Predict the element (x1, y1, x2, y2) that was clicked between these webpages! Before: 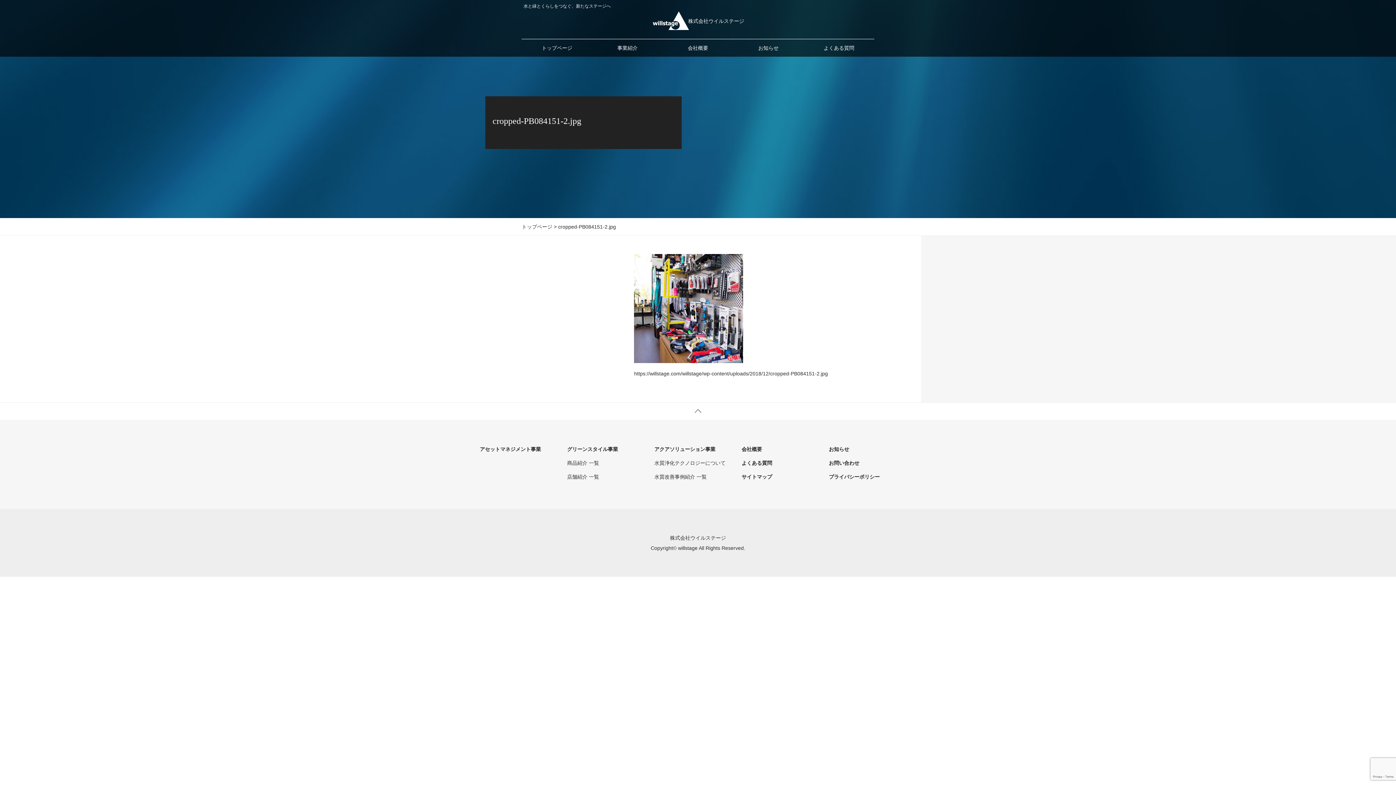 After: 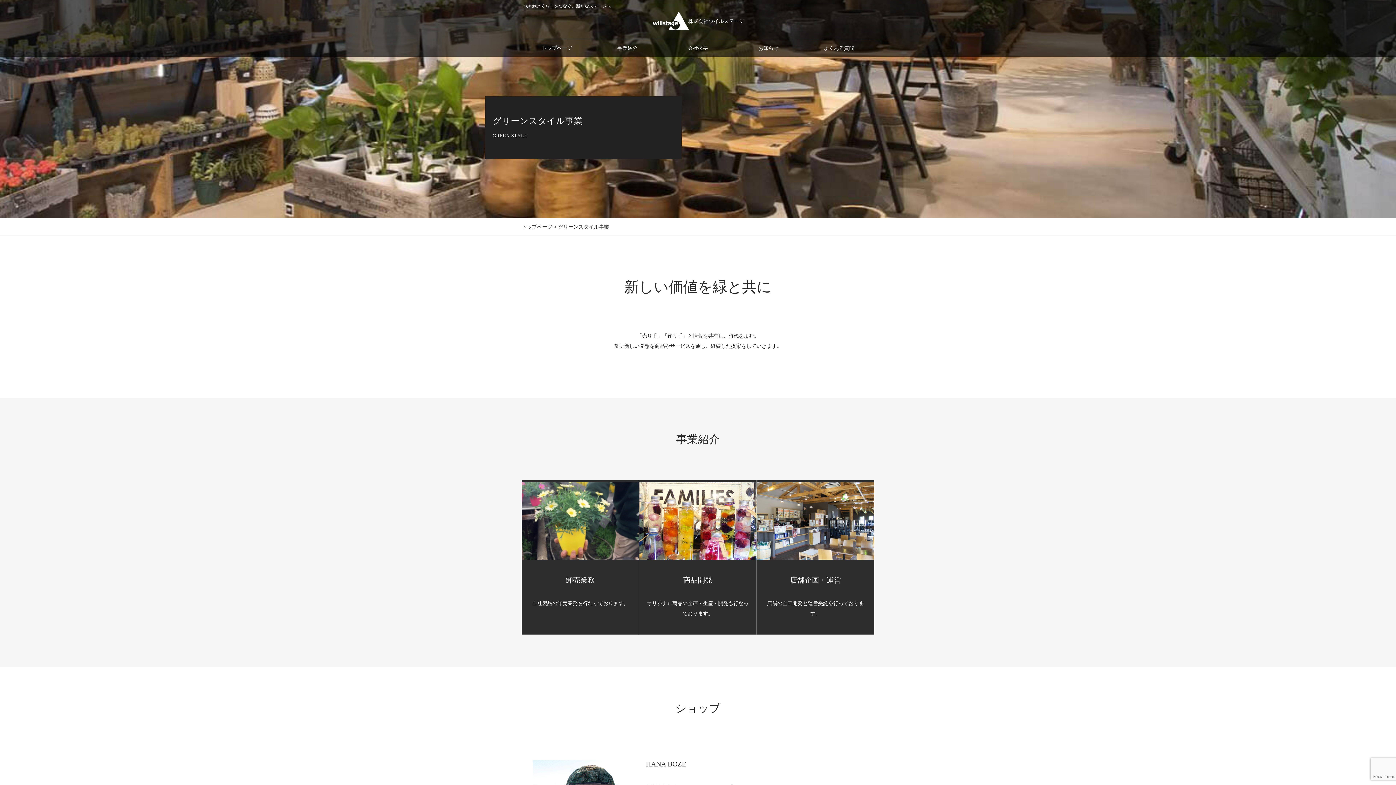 Action: label: グリーンスタイル事業 bbox: (567, 444, 647, 454)